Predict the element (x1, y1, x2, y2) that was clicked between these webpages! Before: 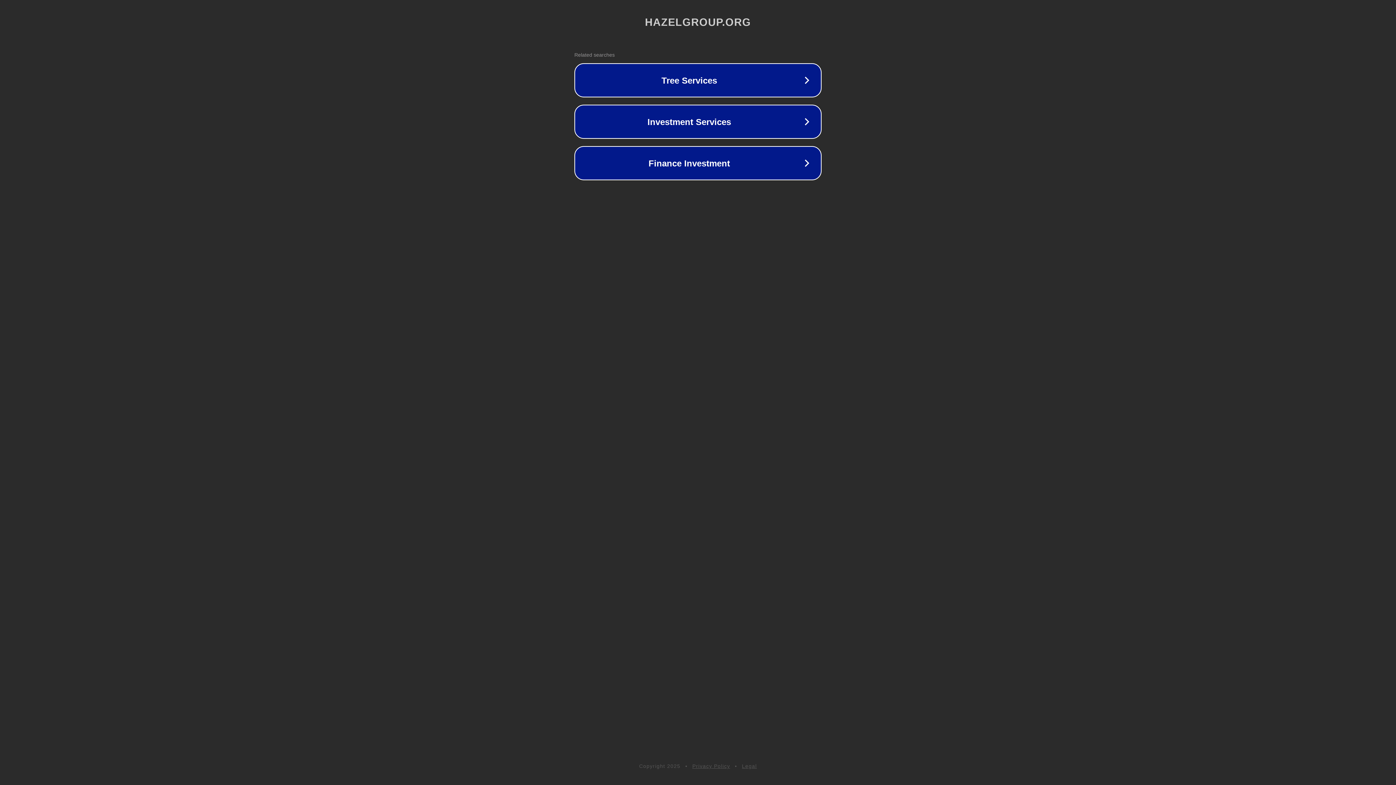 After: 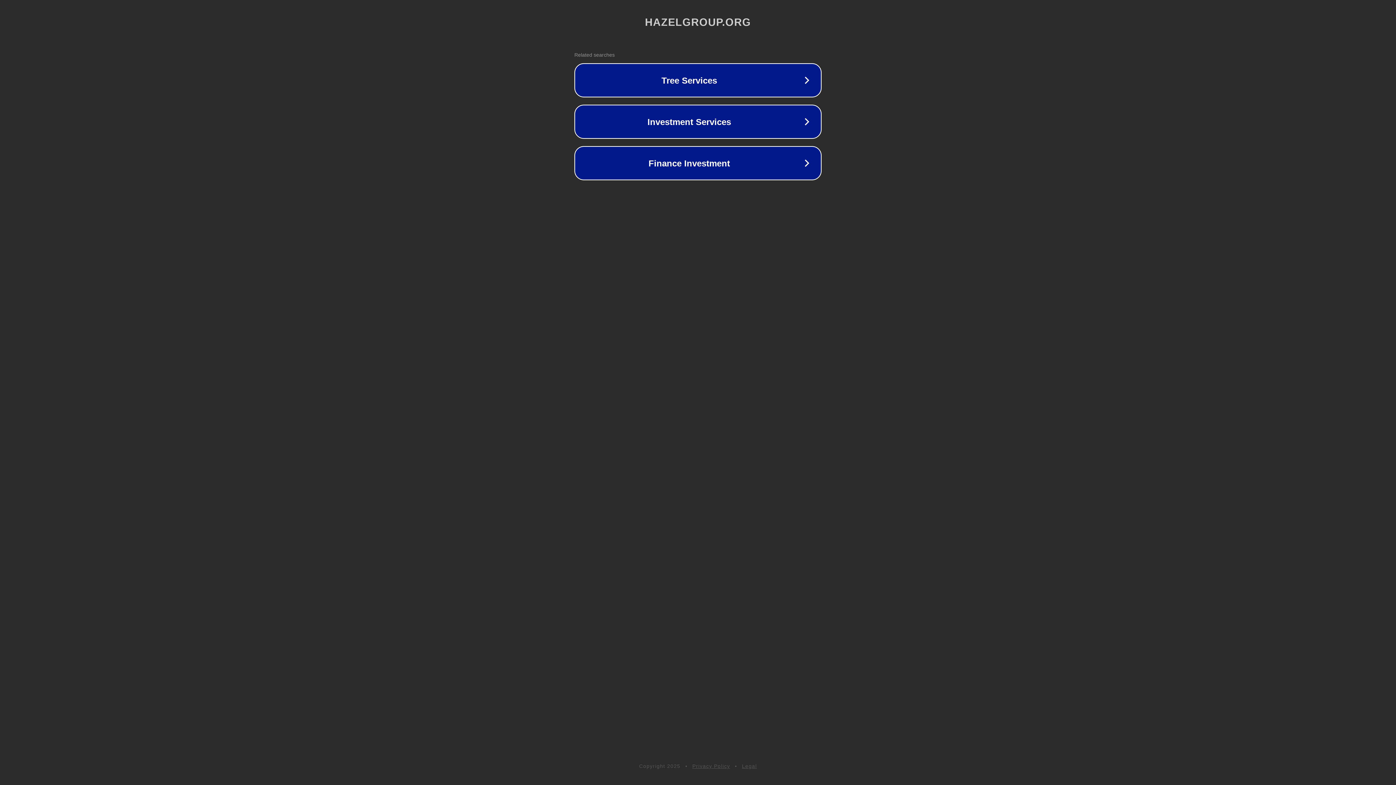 Action: bbox: (692, 763, 730, 769) label: Privacy Policy